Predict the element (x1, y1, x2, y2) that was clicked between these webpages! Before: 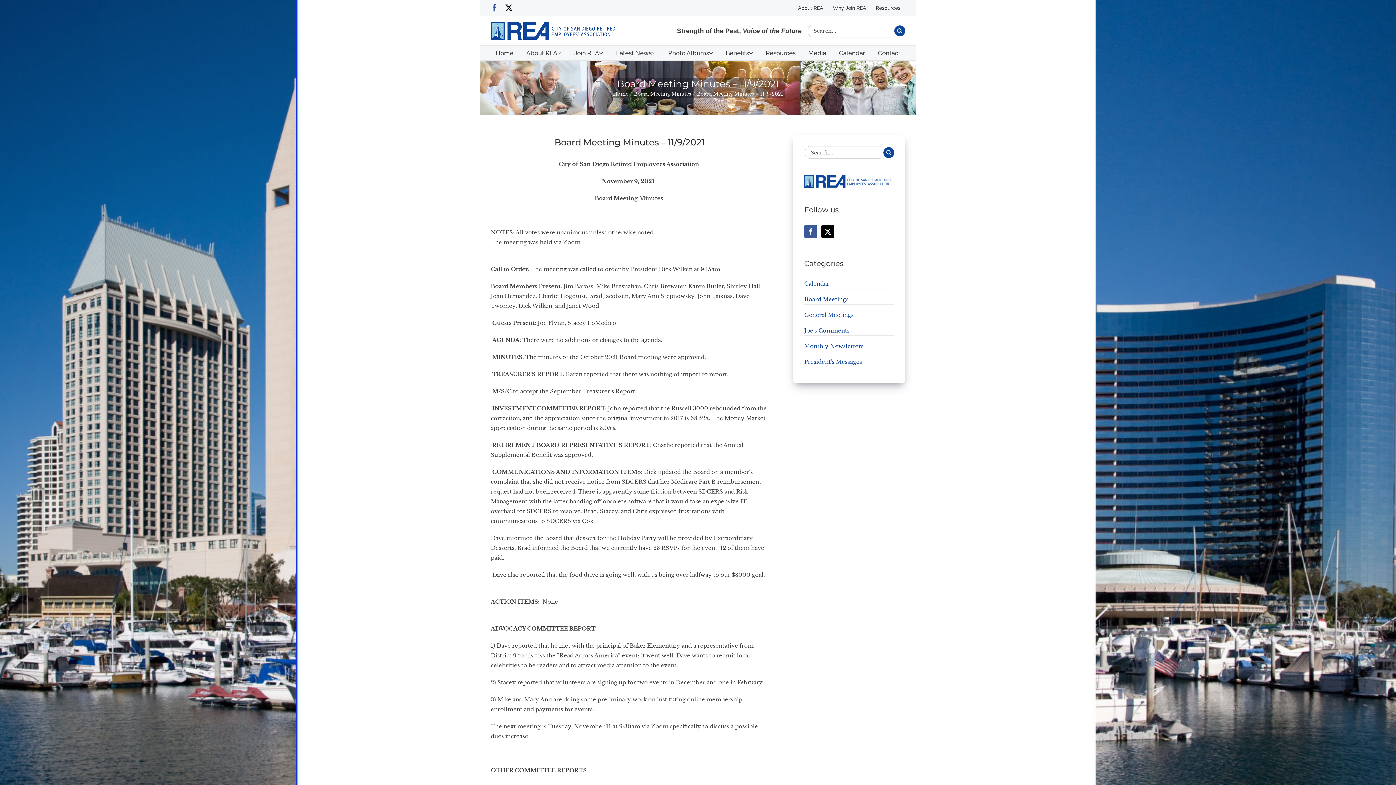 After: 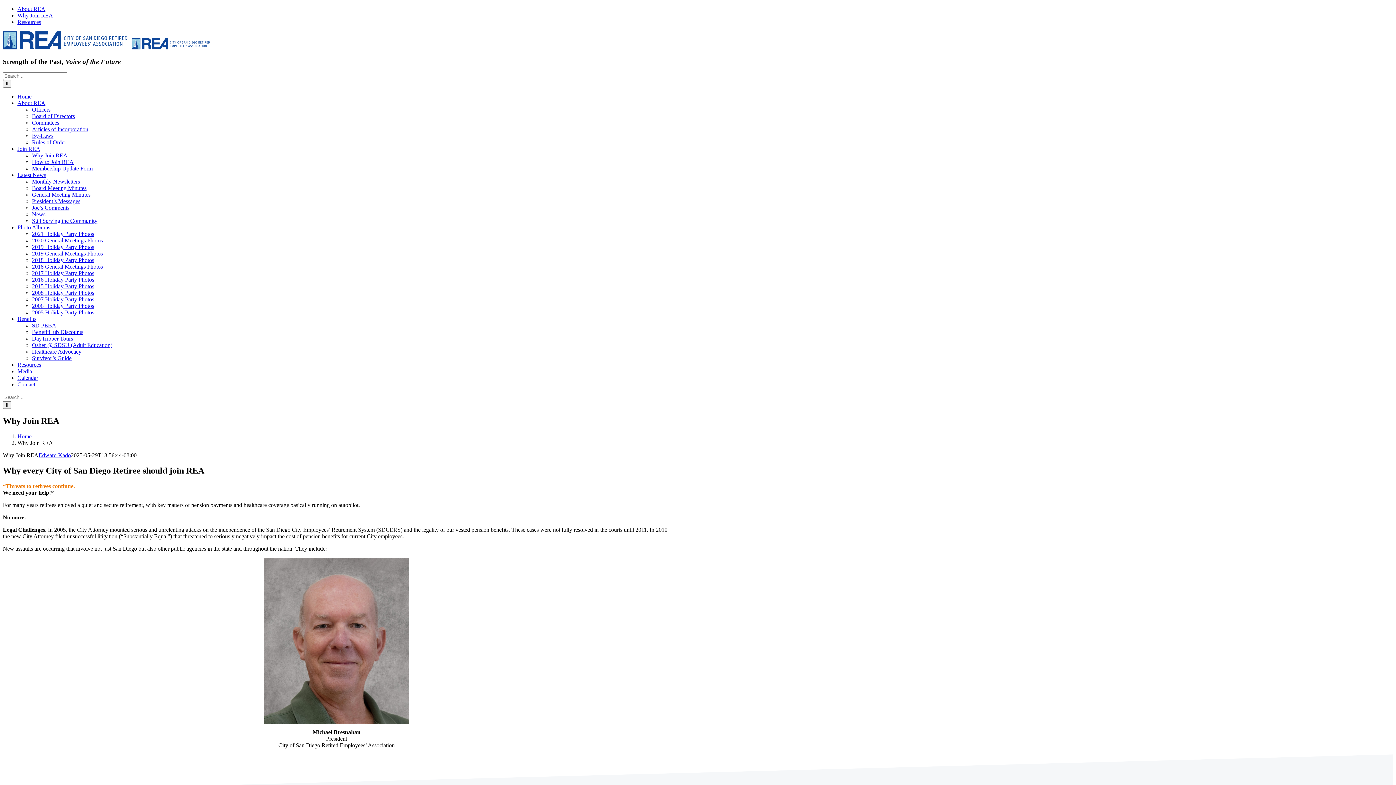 Action: bbox: (574, 45, 603, 60) label: Join REA